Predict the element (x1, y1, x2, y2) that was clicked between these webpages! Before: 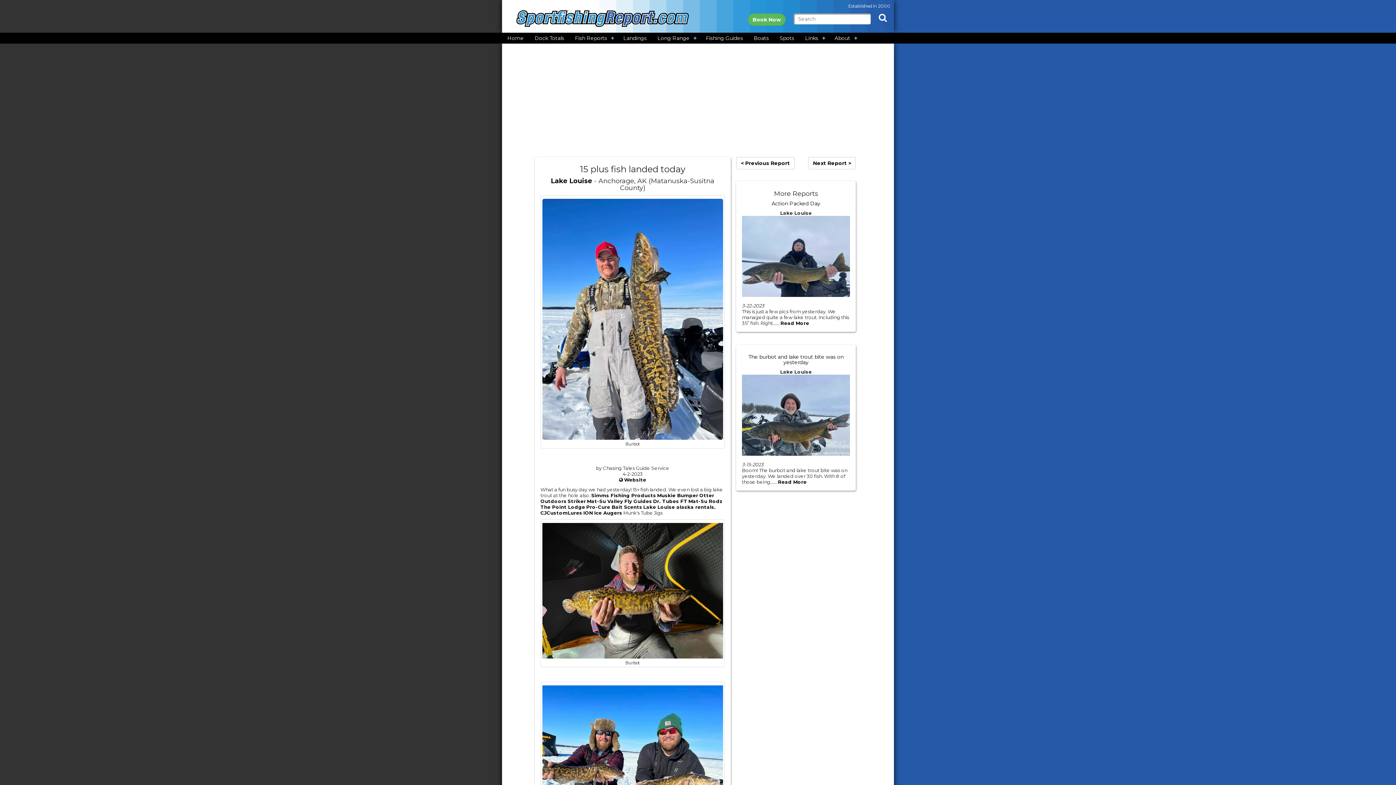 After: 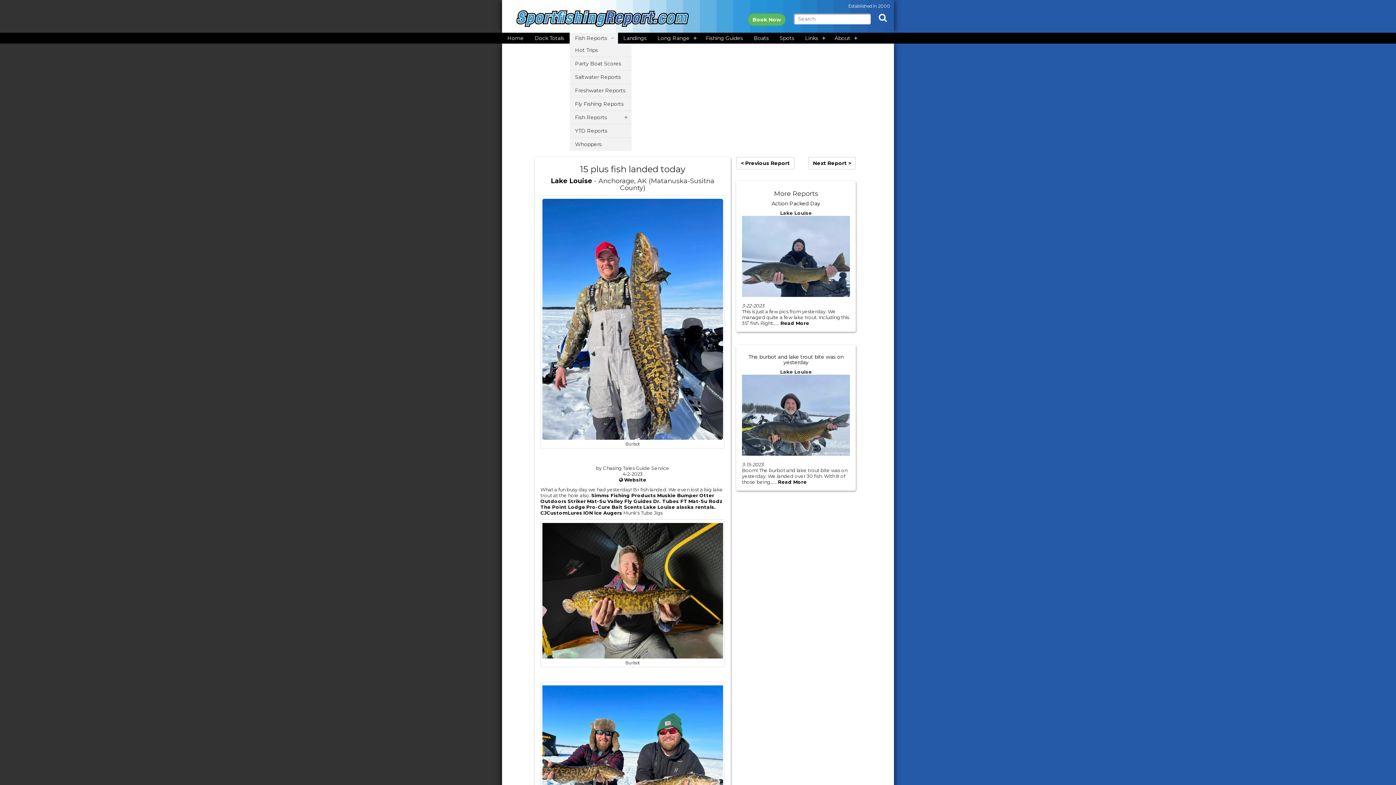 Action: label: Fish Reports bbox: (569, 32, 618, 43)